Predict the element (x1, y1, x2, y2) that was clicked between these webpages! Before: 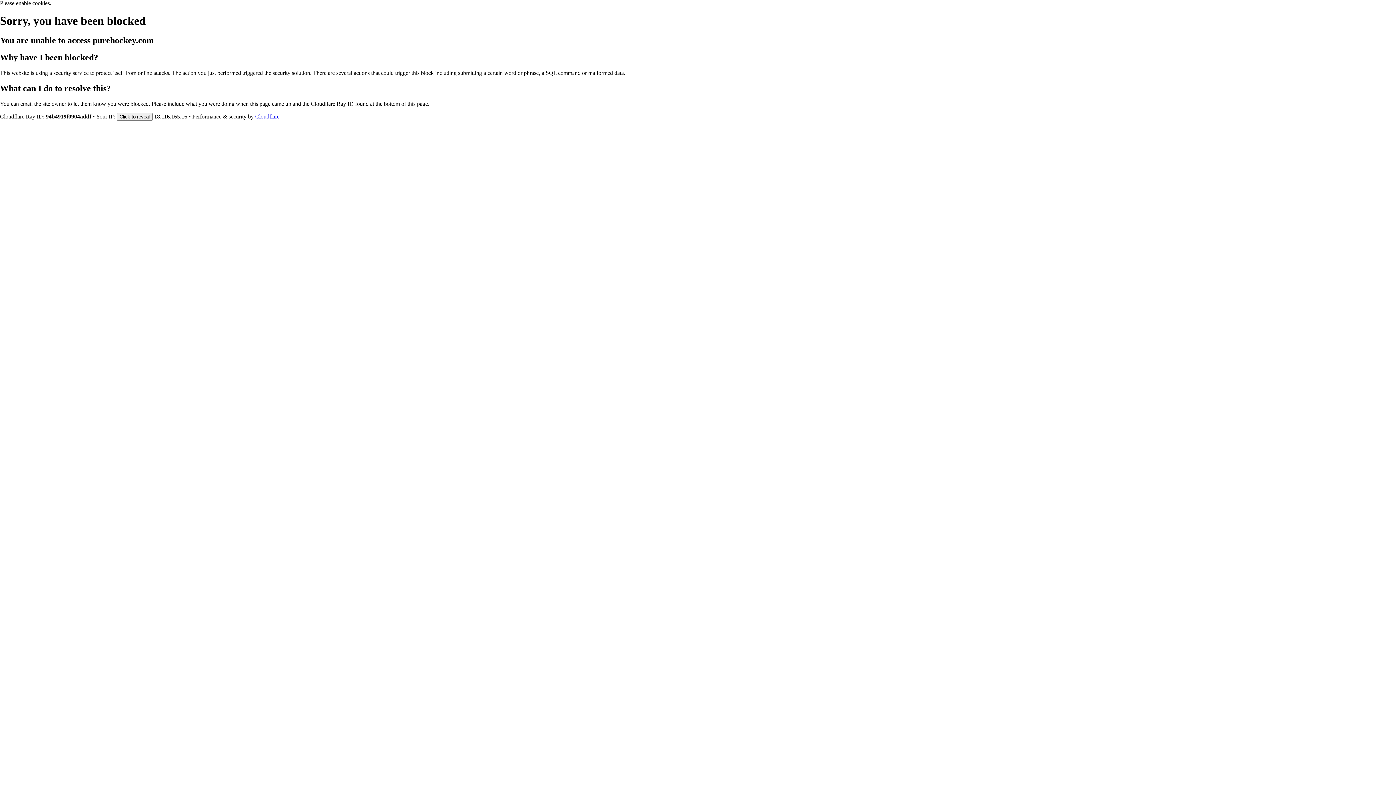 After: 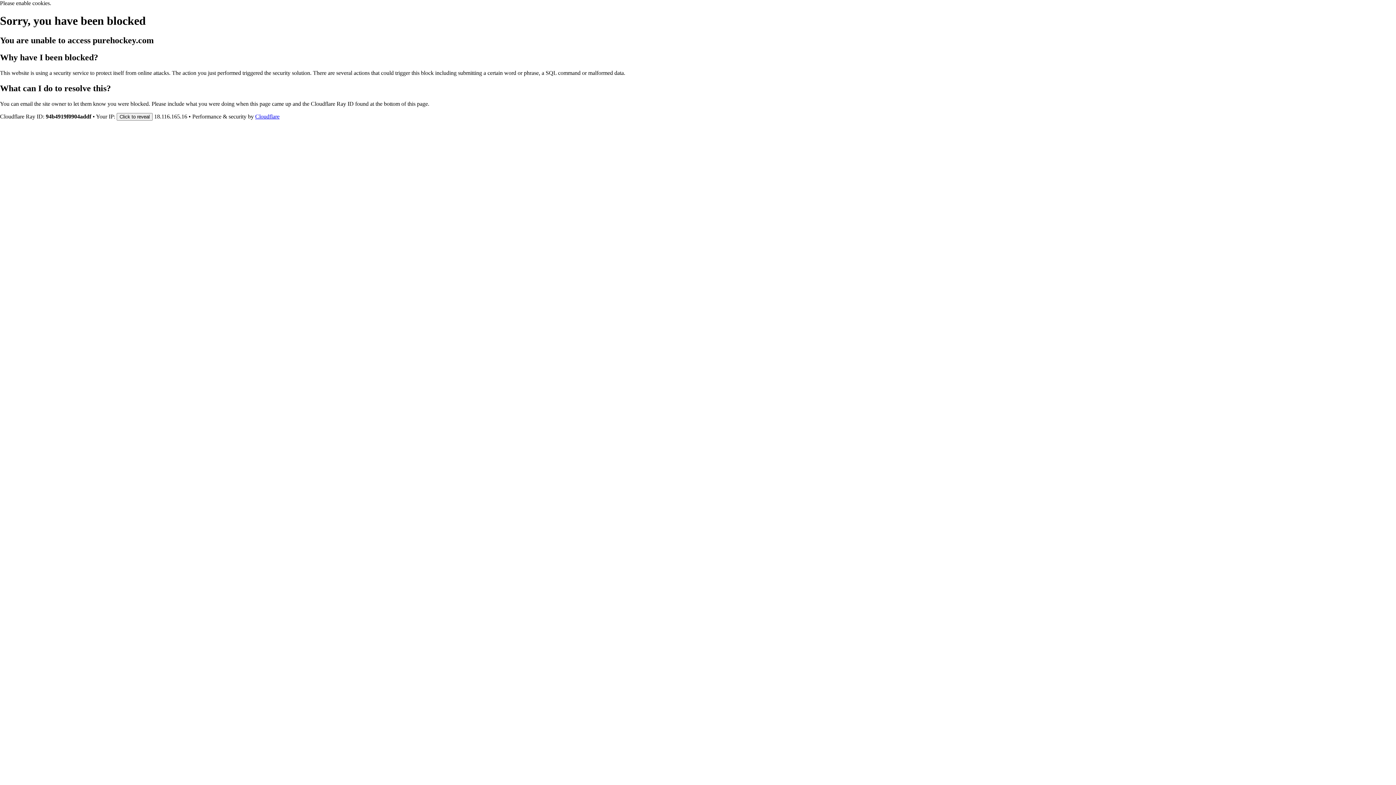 Action: bbox: (255, 113, 279, 119) label: Cloudflare